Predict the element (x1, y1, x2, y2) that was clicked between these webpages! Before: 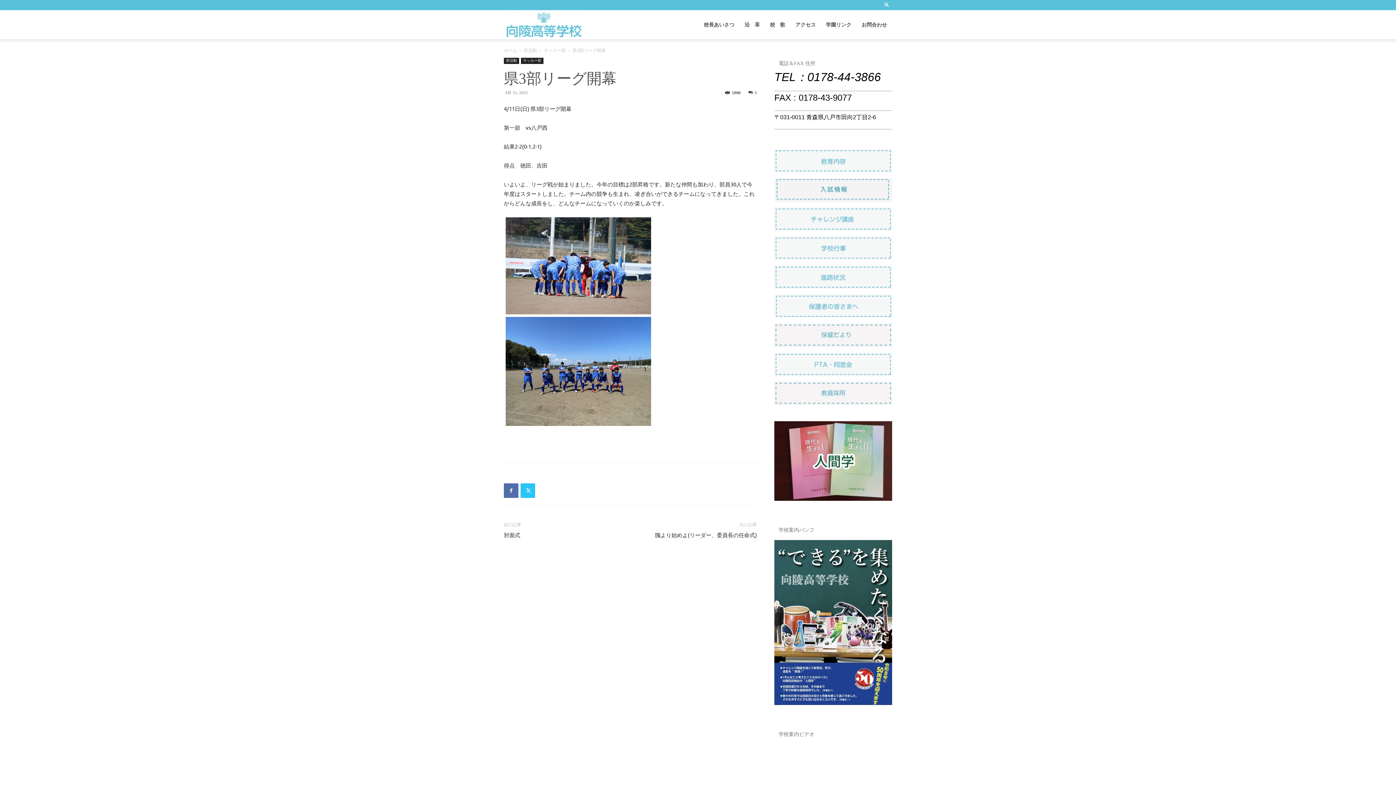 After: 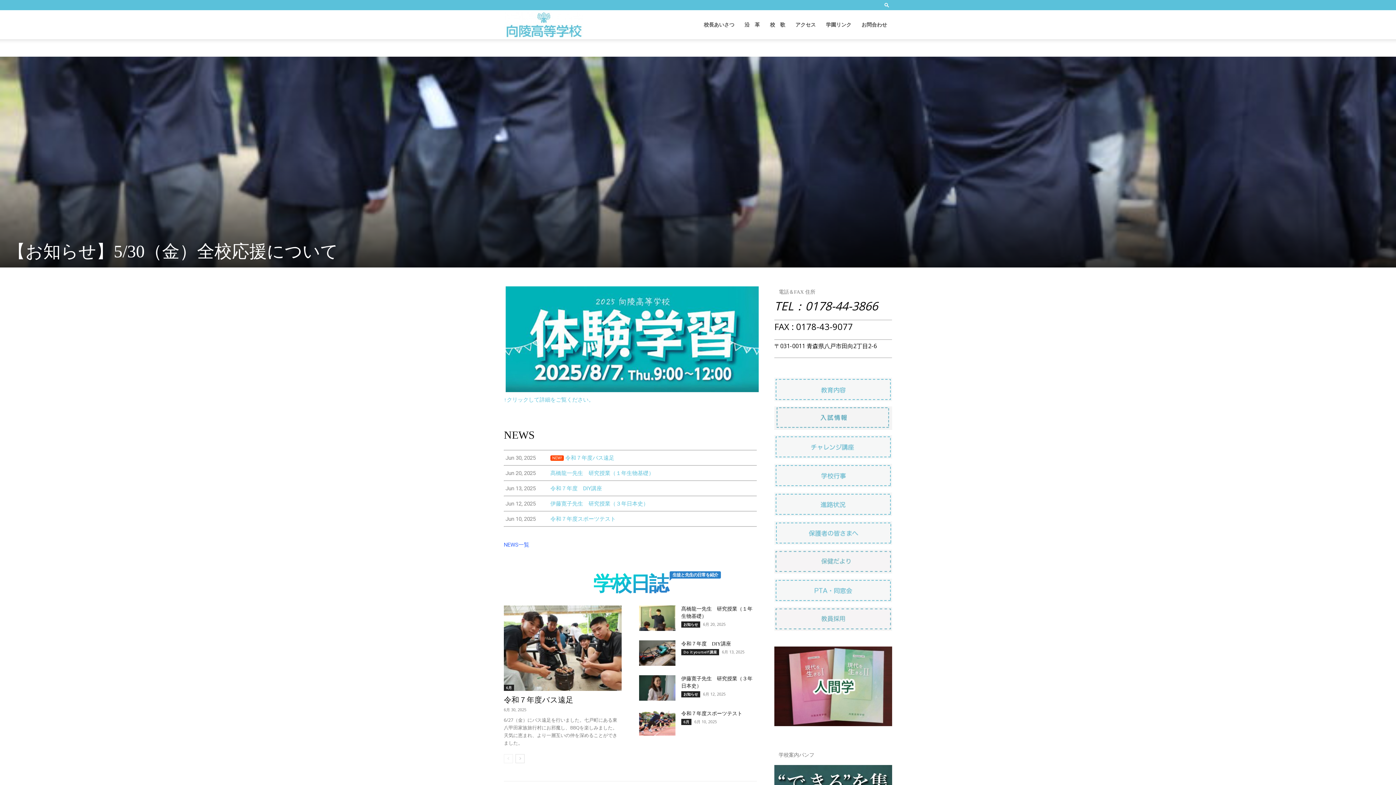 Action: label: 向陵高校WEB bbox: (504, 21, 583, 27)